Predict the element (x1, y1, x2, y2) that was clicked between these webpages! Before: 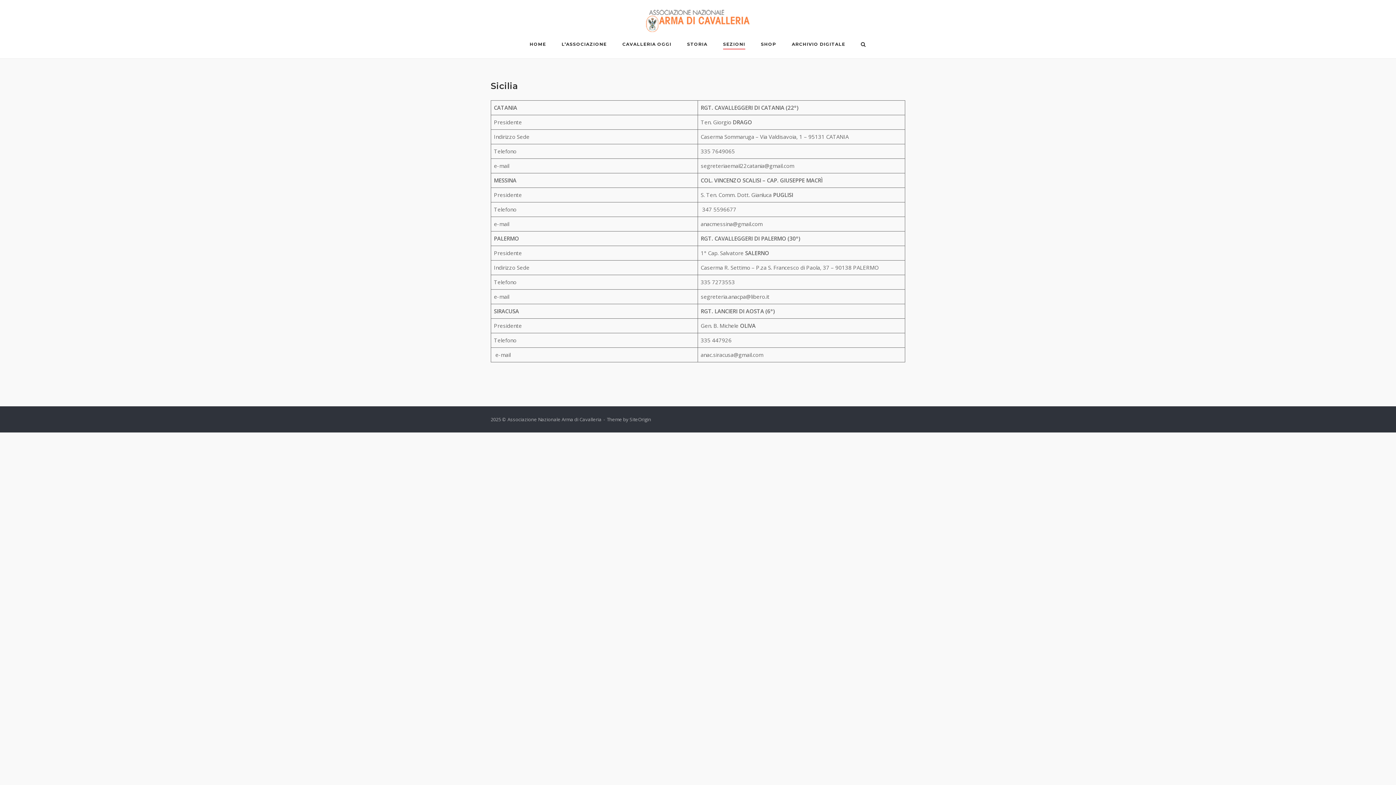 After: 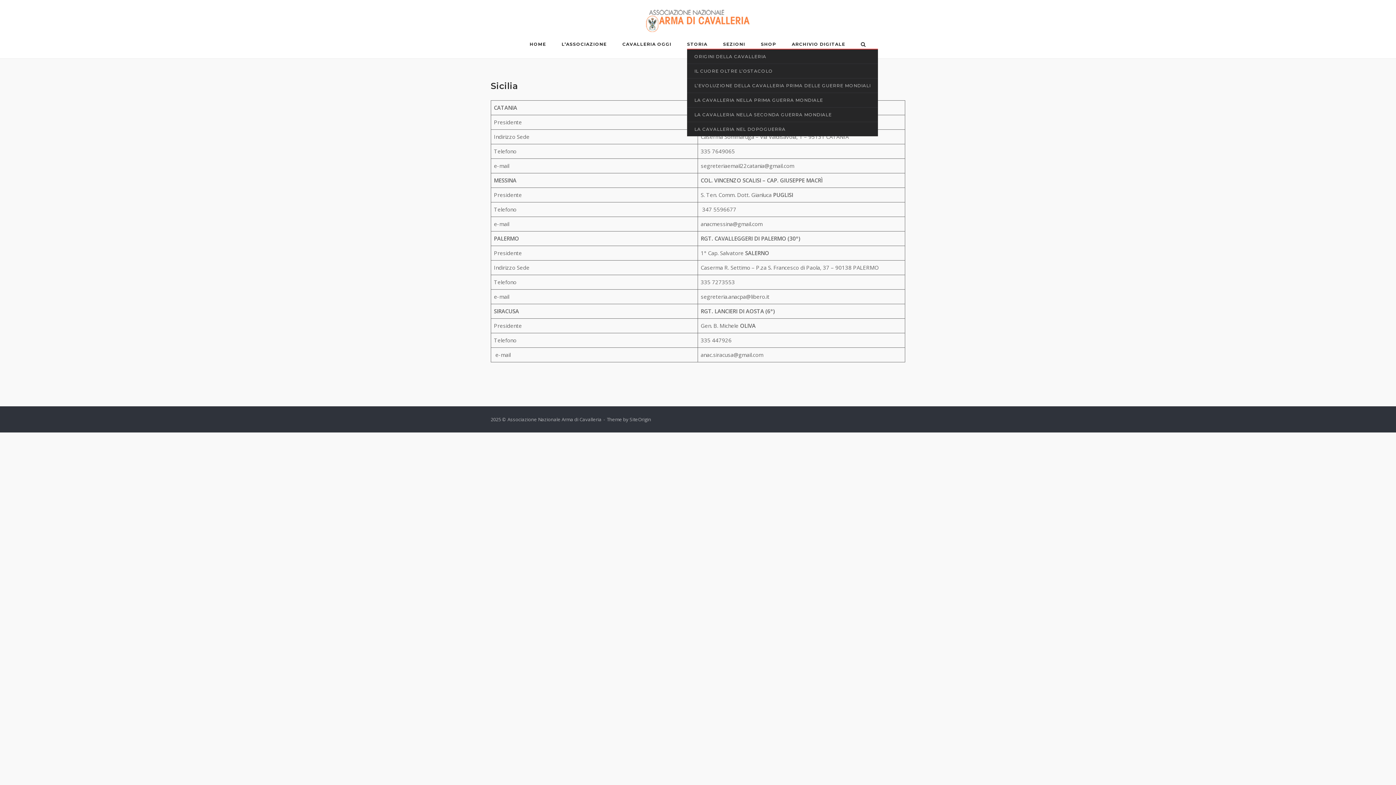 Action: label: STORIA bbox: (687, 41, 707, 48)